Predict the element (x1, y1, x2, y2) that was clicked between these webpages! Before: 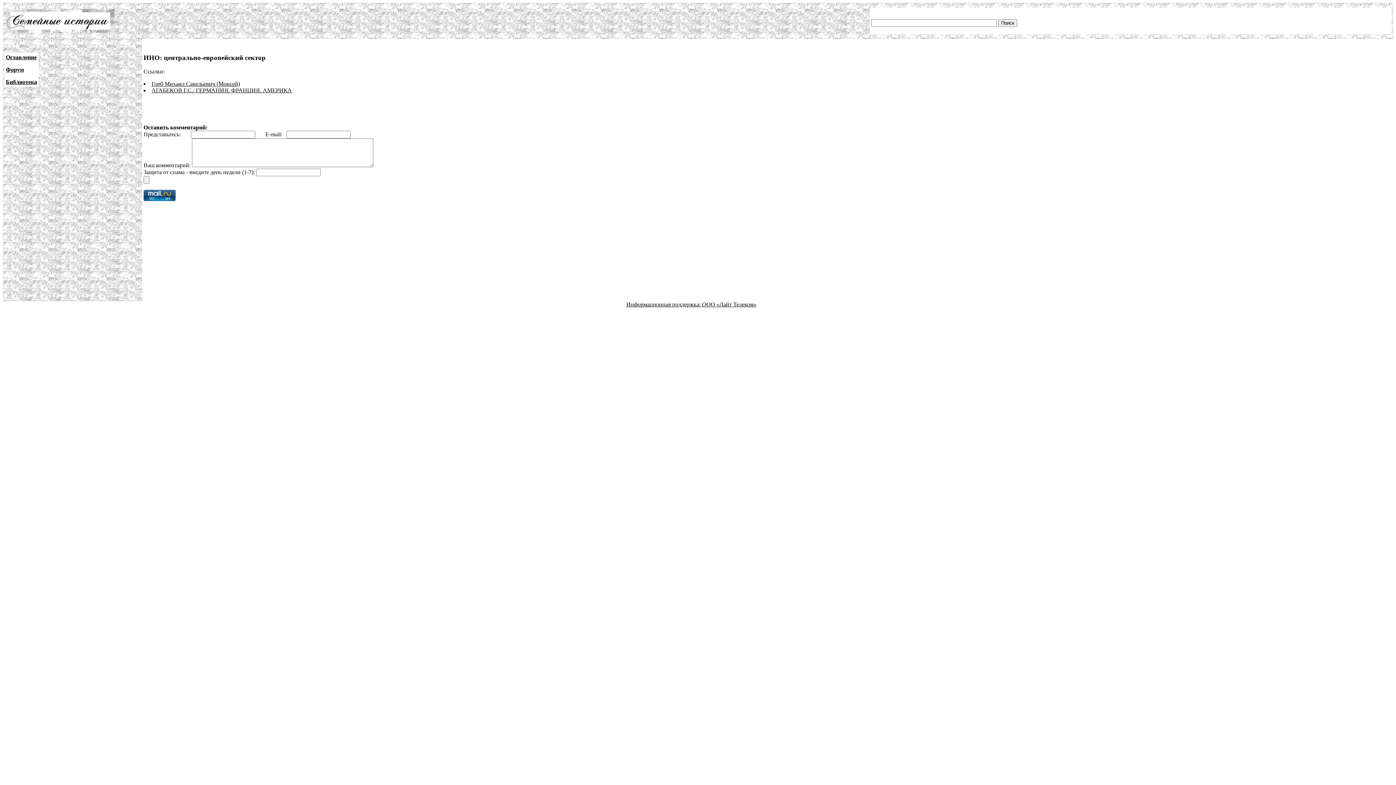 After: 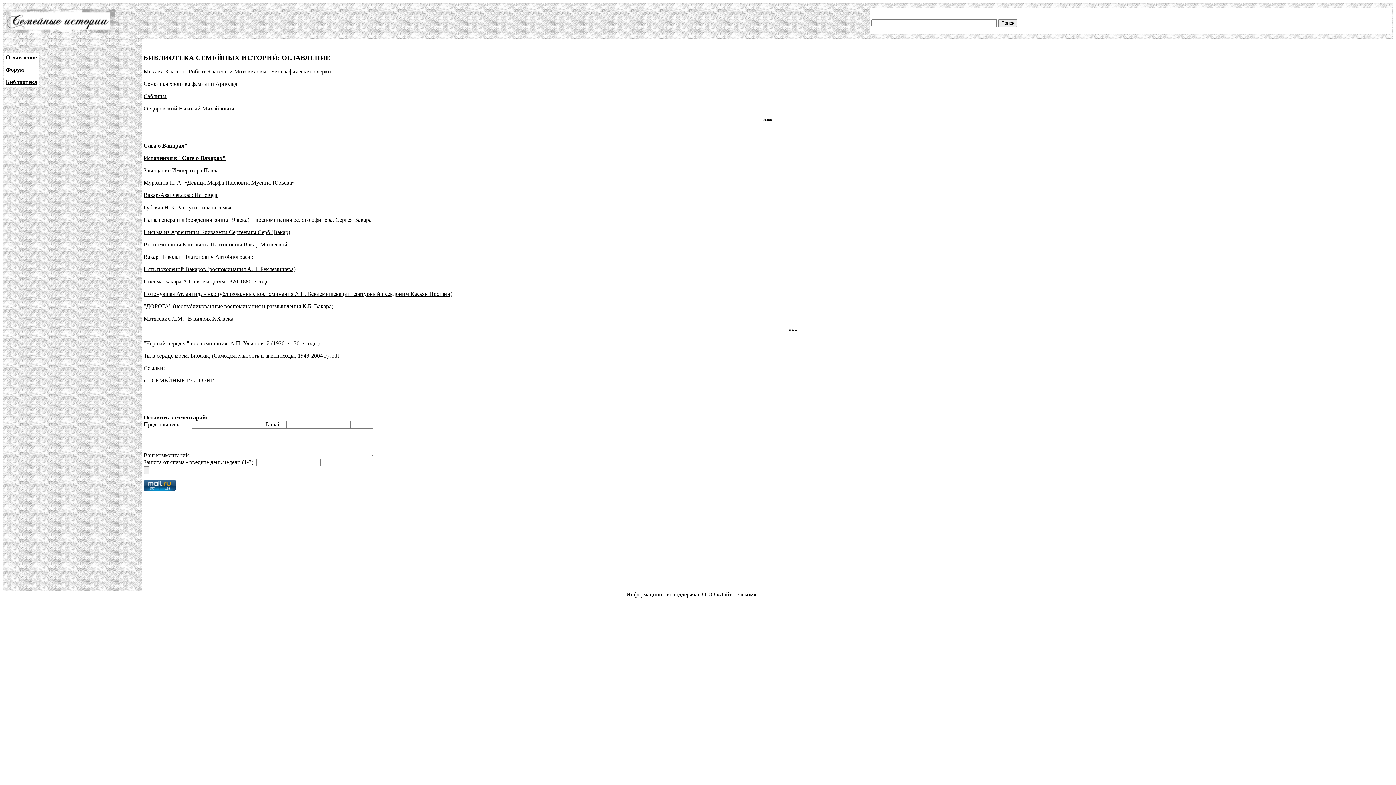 Action: bbox: (5, 78, 37, 85) label: Библиотека